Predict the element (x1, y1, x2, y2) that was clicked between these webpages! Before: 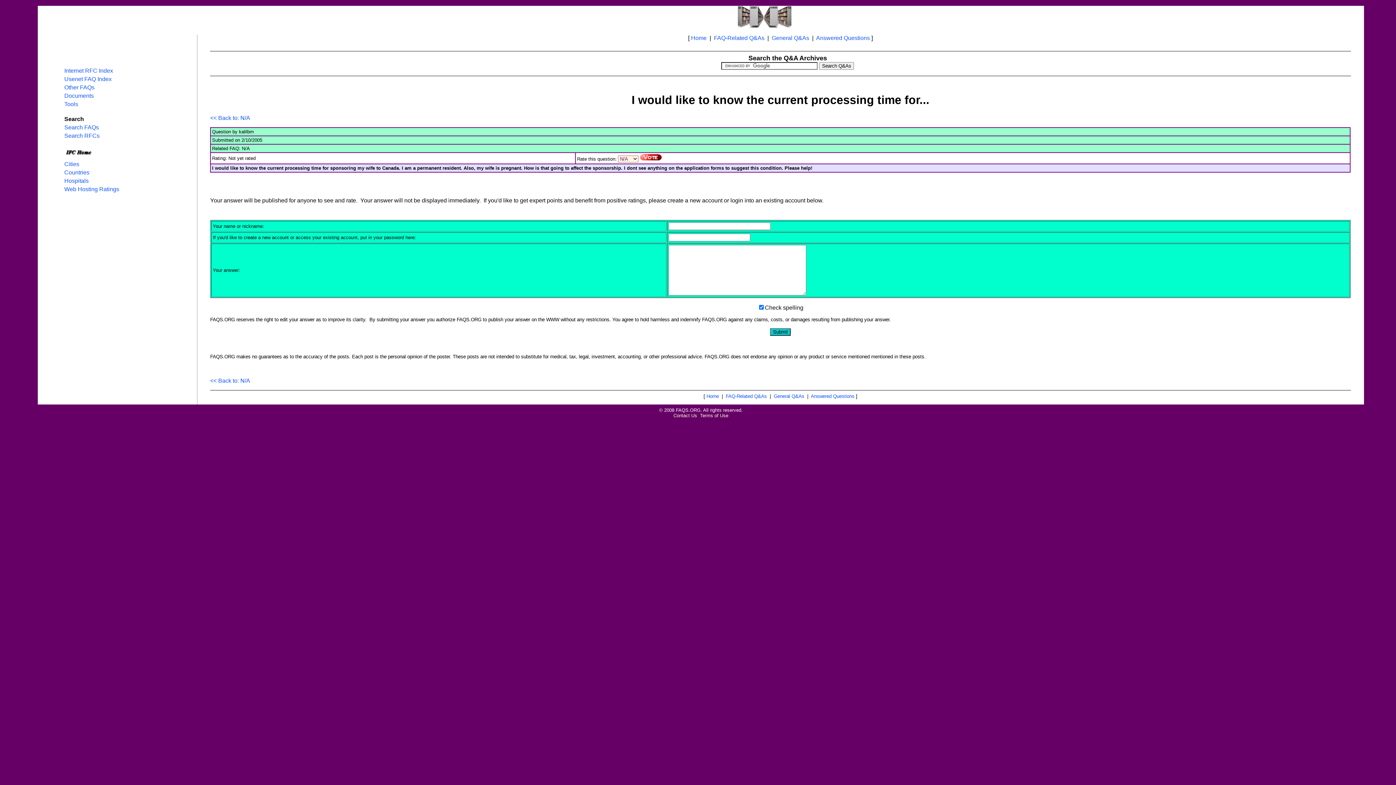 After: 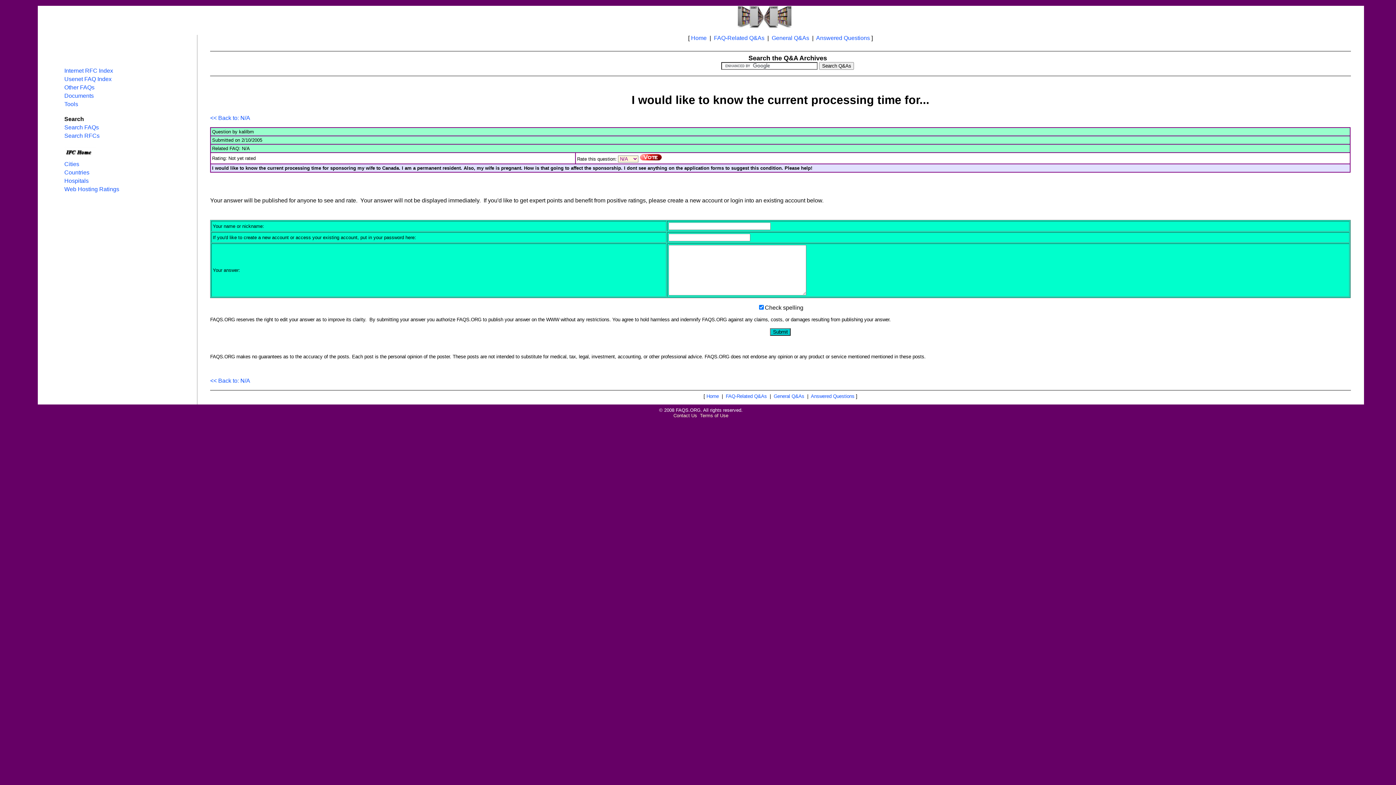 Action: label: Contact Us bbox: (673, 413, 697, 418)